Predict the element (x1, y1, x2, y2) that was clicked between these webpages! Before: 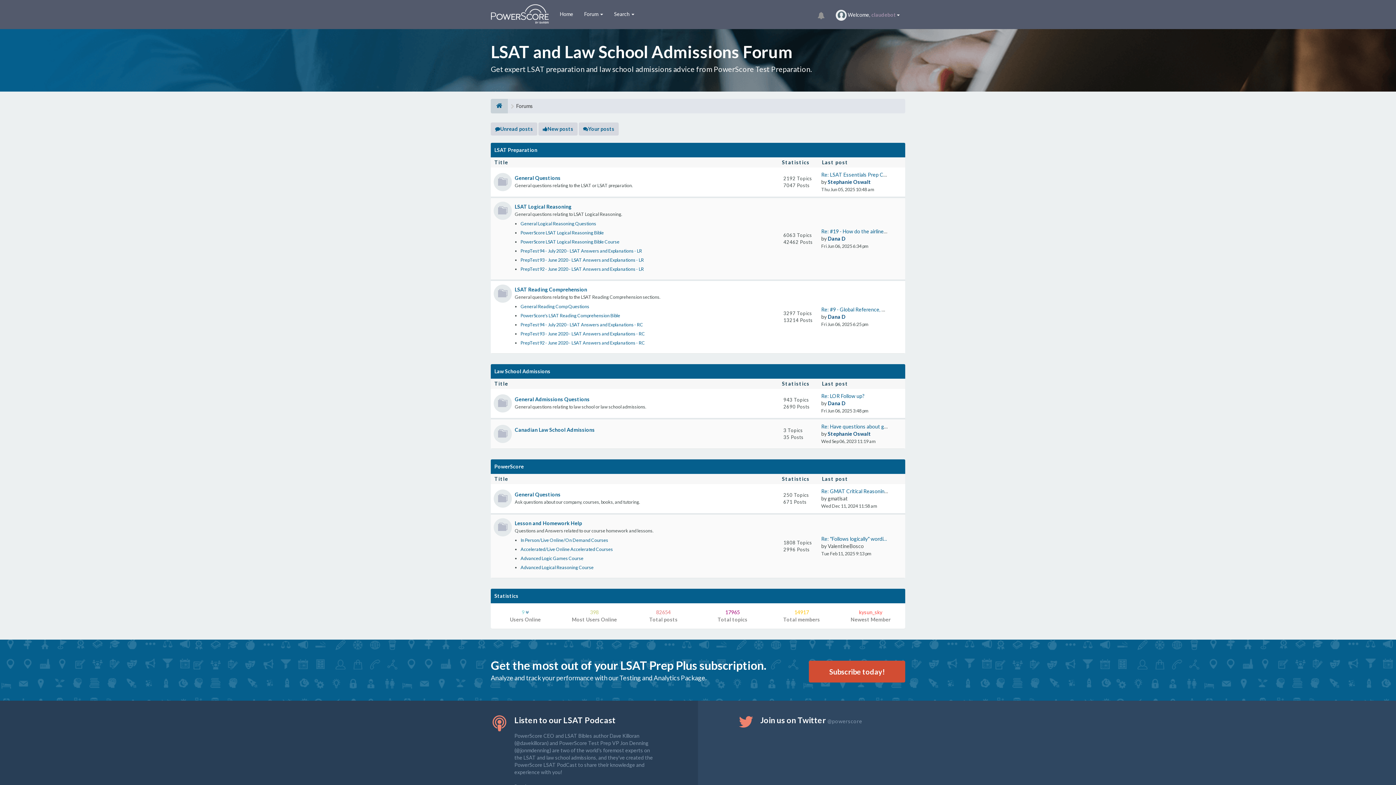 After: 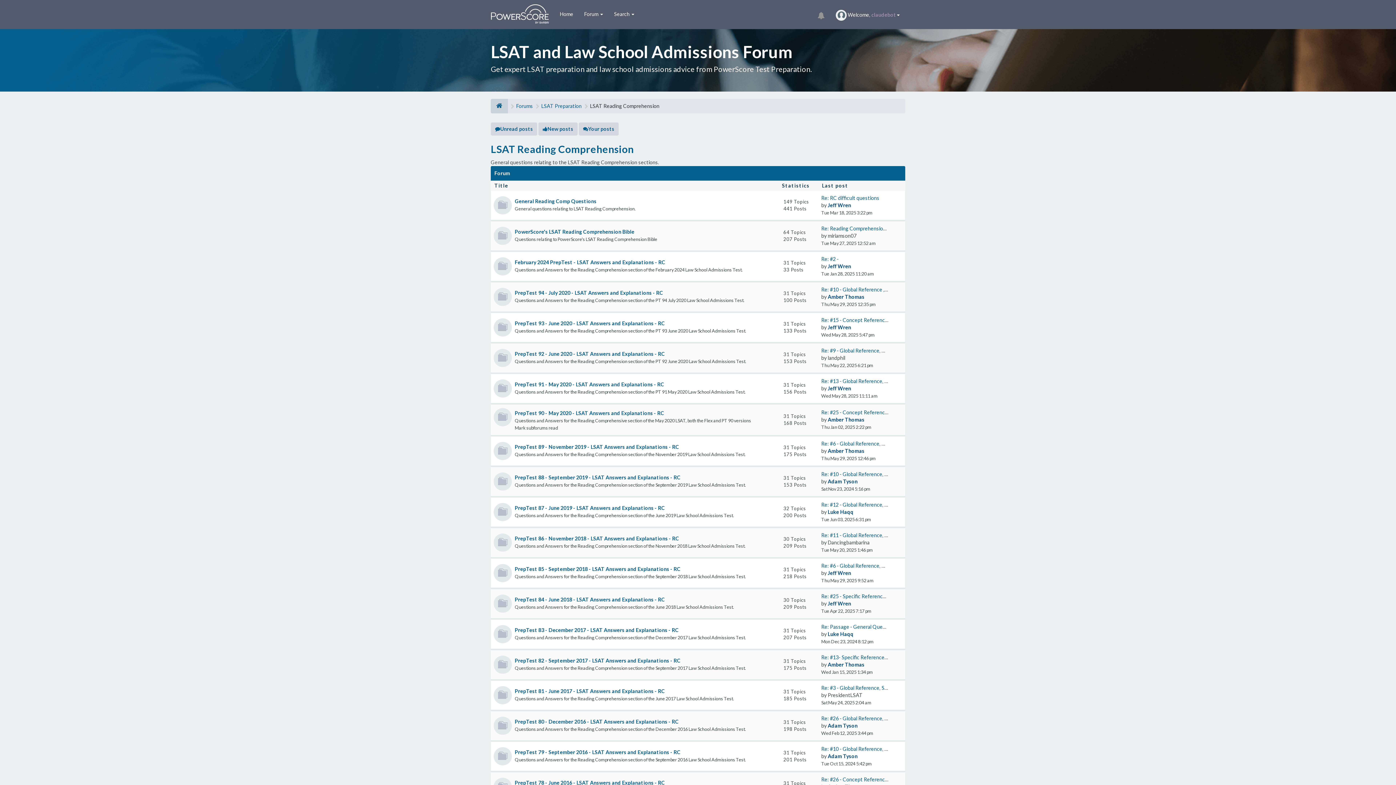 Action: label: LSAT Reading Comprehension bbox: (514, 286, 587, 292)